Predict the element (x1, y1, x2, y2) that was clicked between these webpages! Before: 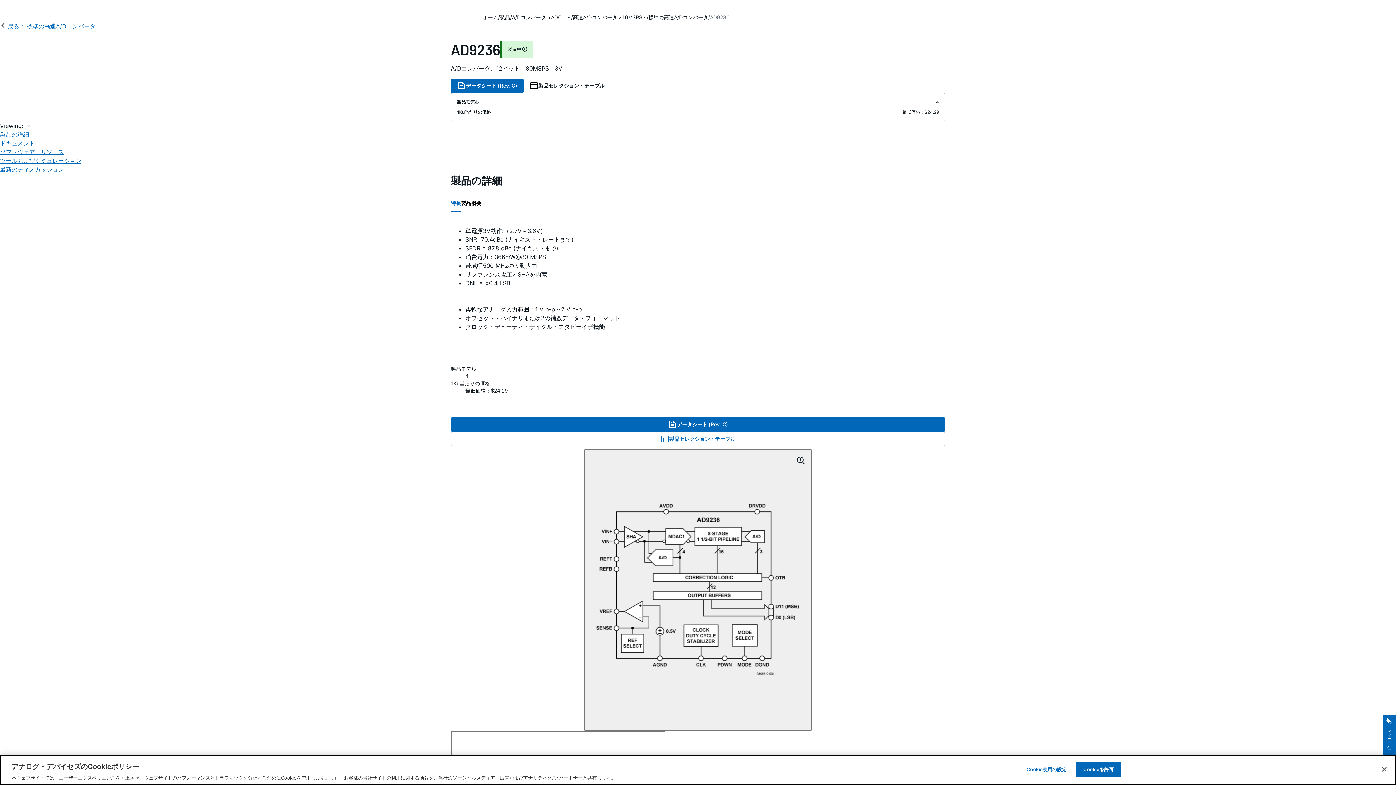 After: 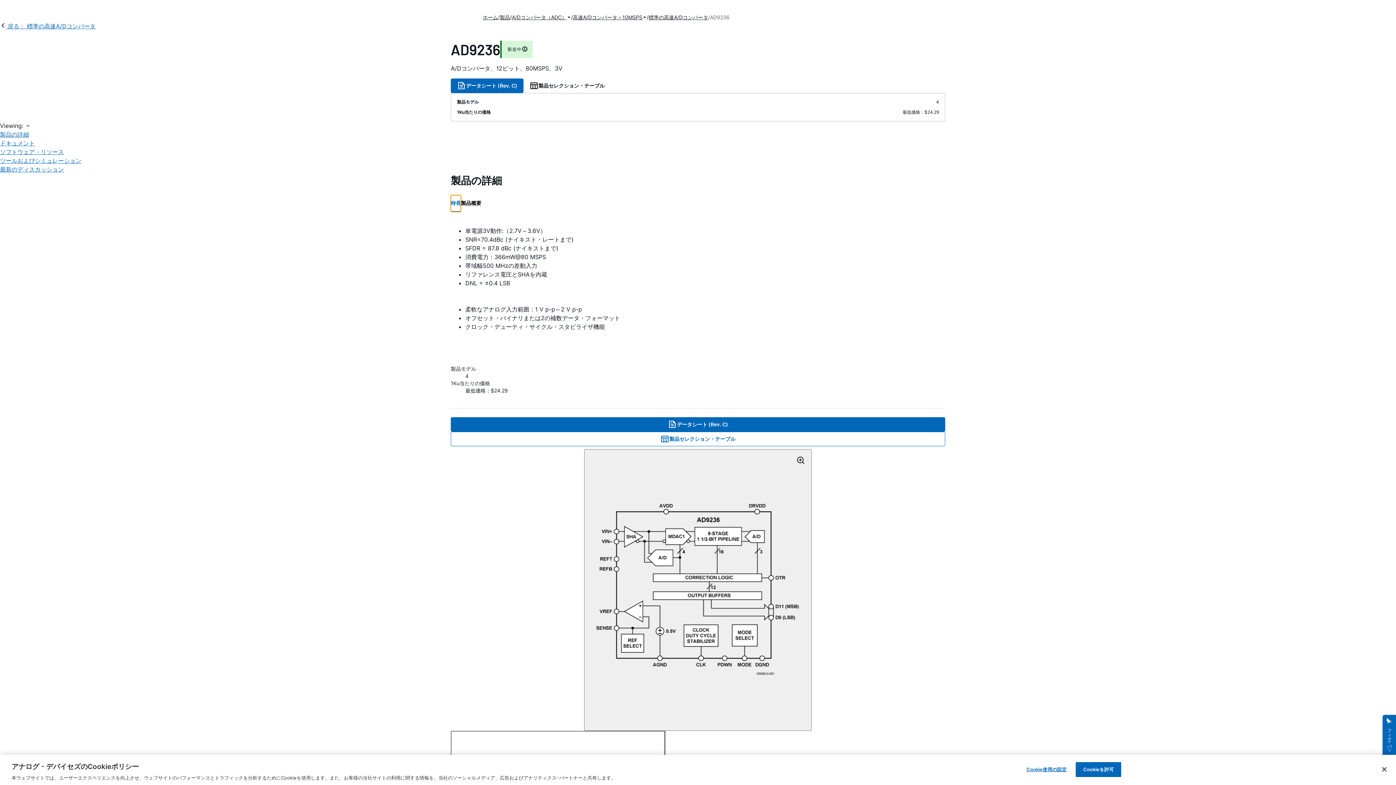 Action: bbox: (450, 195, 461, 212) label: 特長